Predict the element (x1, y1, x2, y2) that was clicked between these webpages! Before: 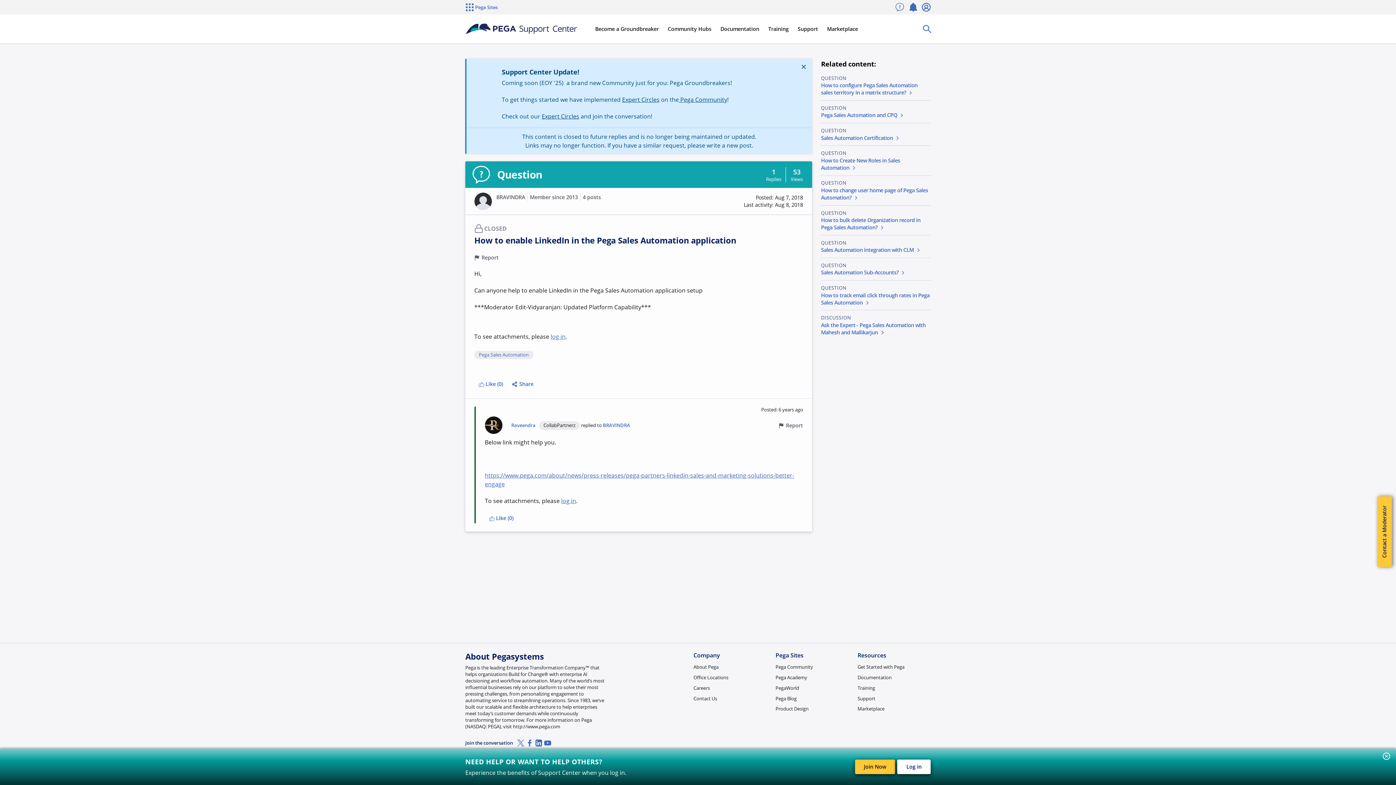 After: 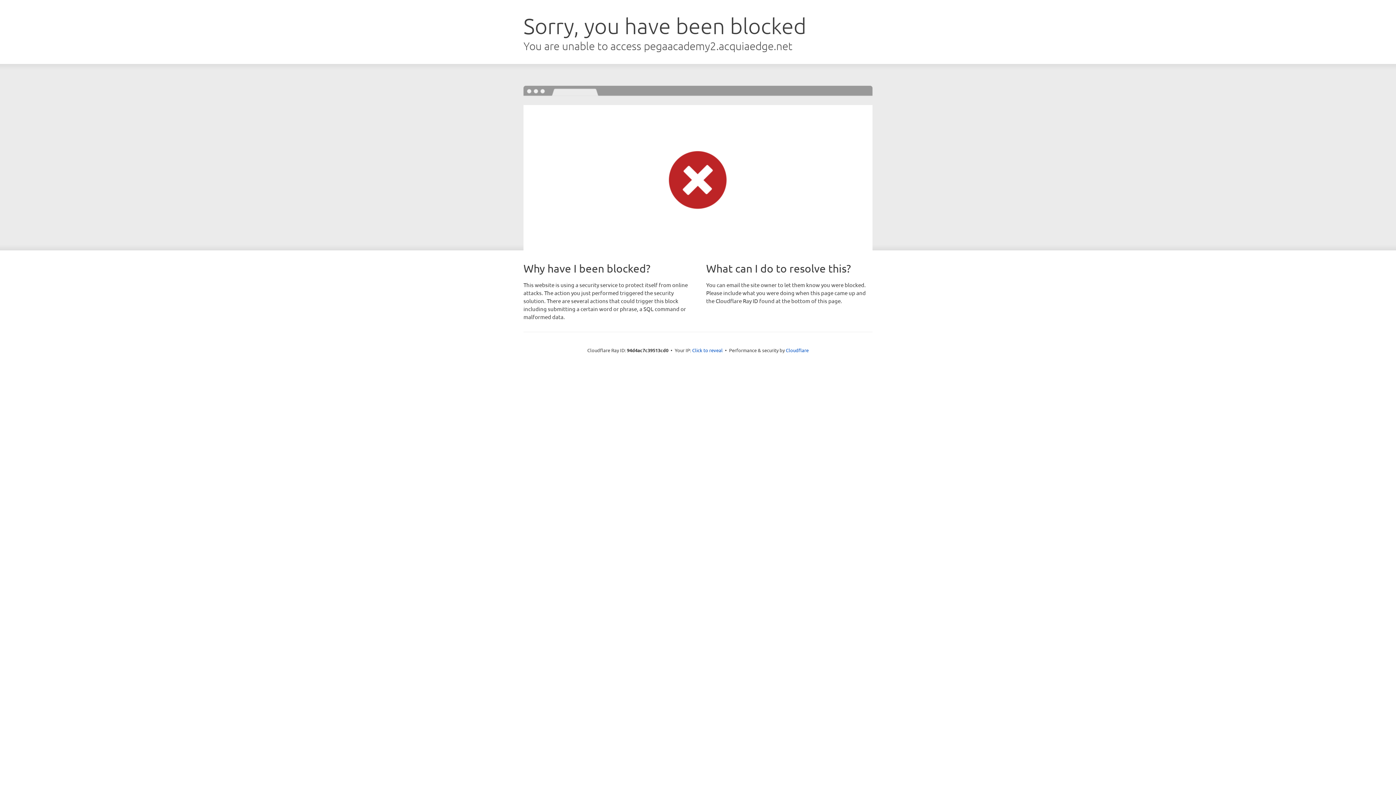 Action: label: Pega Academy bbox: (775, 674, 809, 681)